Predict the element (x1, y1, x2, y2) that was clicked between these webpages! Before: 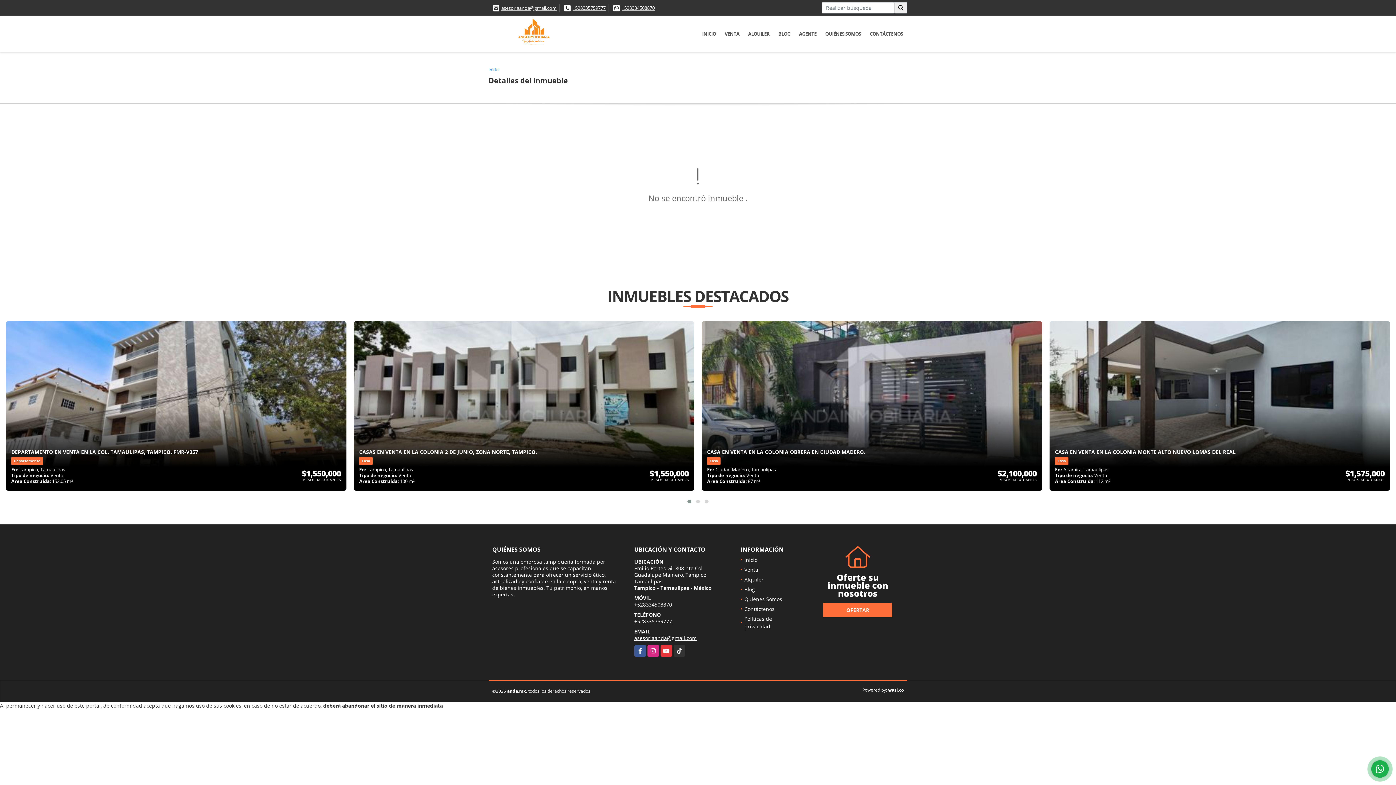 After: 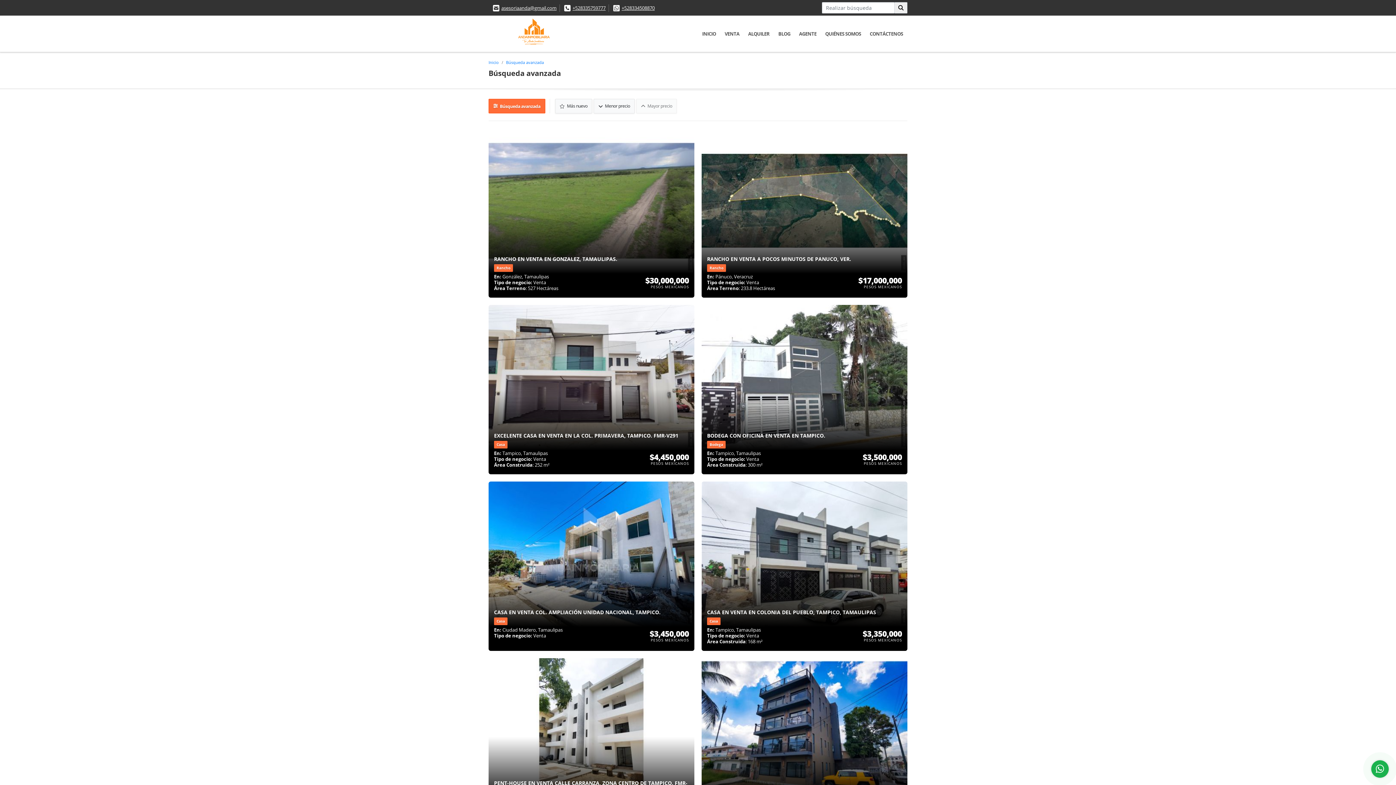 Action: label: Venta bbox: (744, 566, 758, 573)